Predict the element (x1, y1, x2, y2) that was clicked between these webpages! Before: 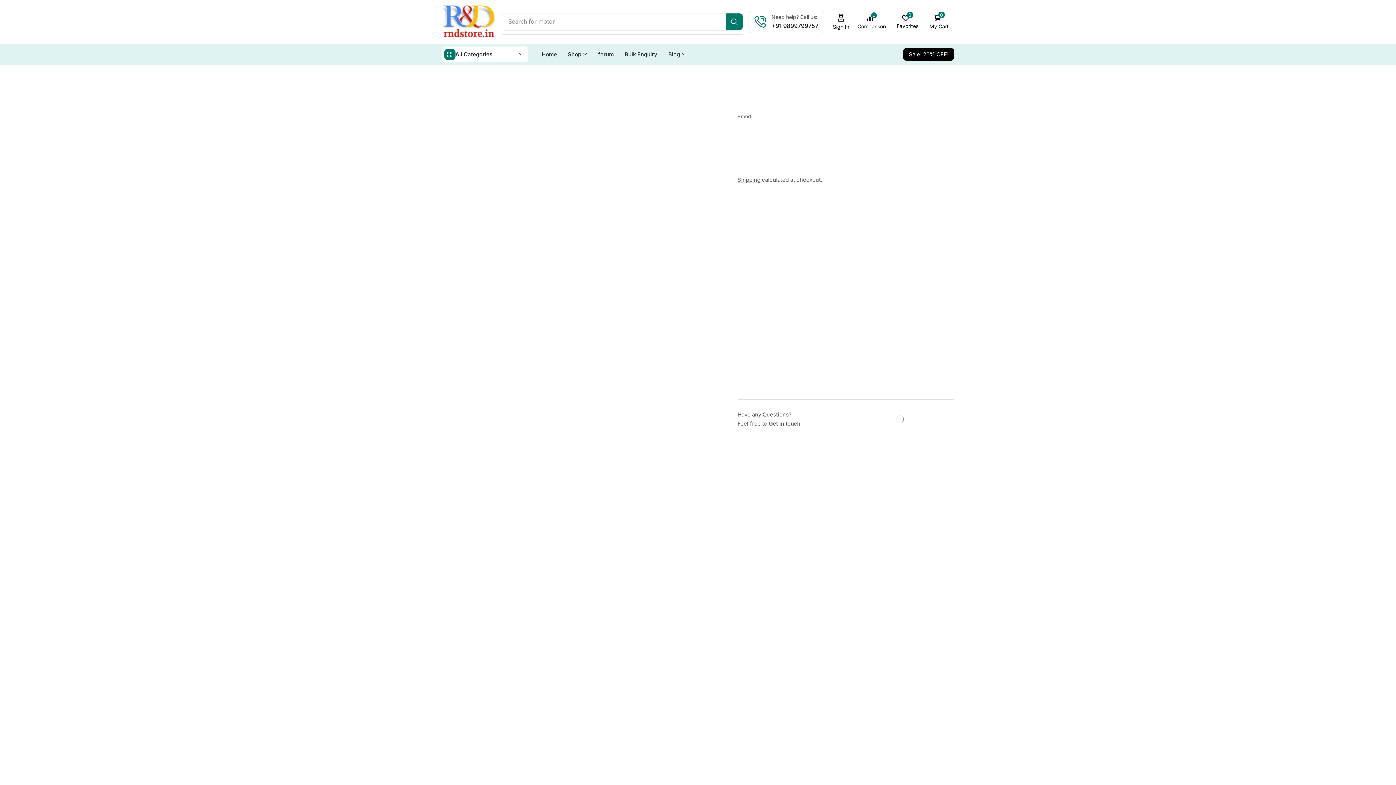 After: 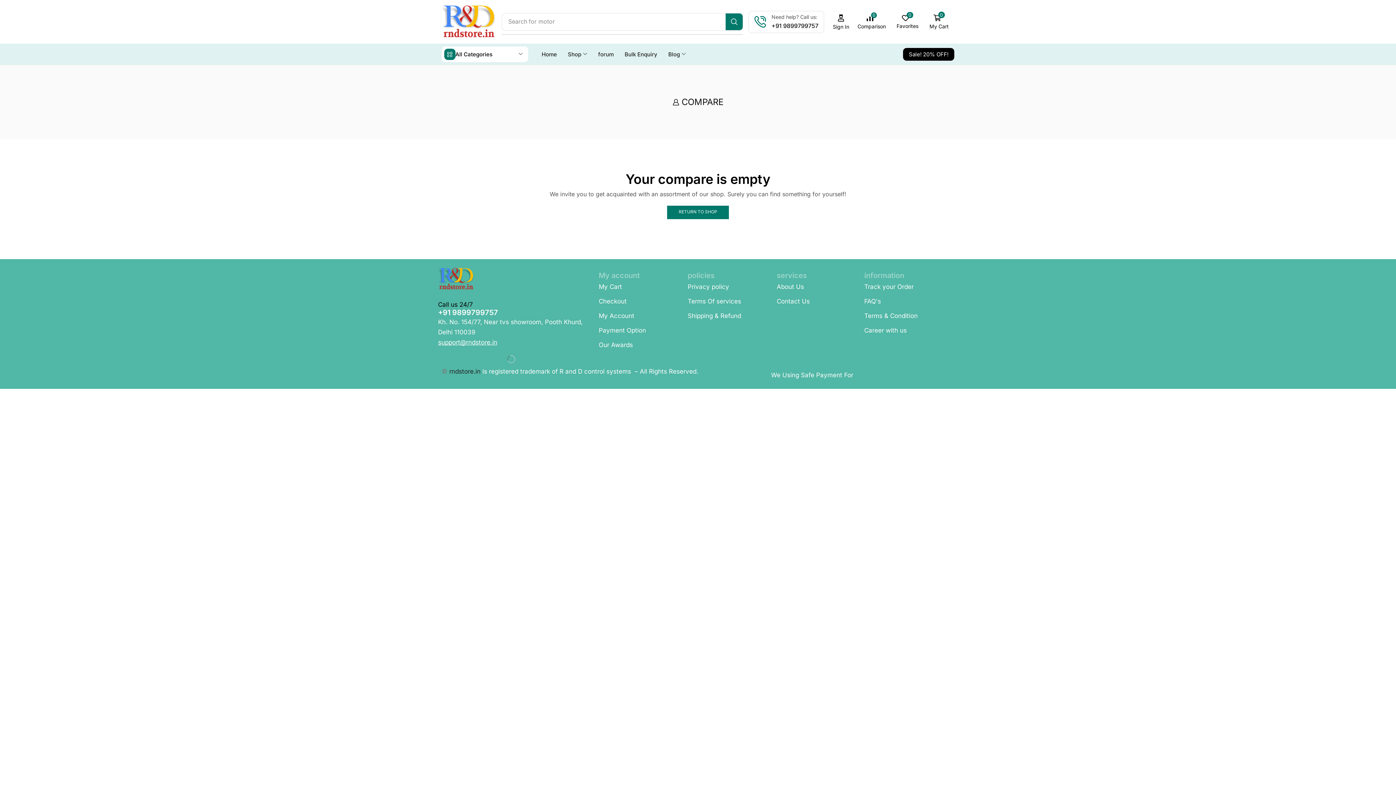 Action: label: Comparison bbox: (852, 14, 891, 29)